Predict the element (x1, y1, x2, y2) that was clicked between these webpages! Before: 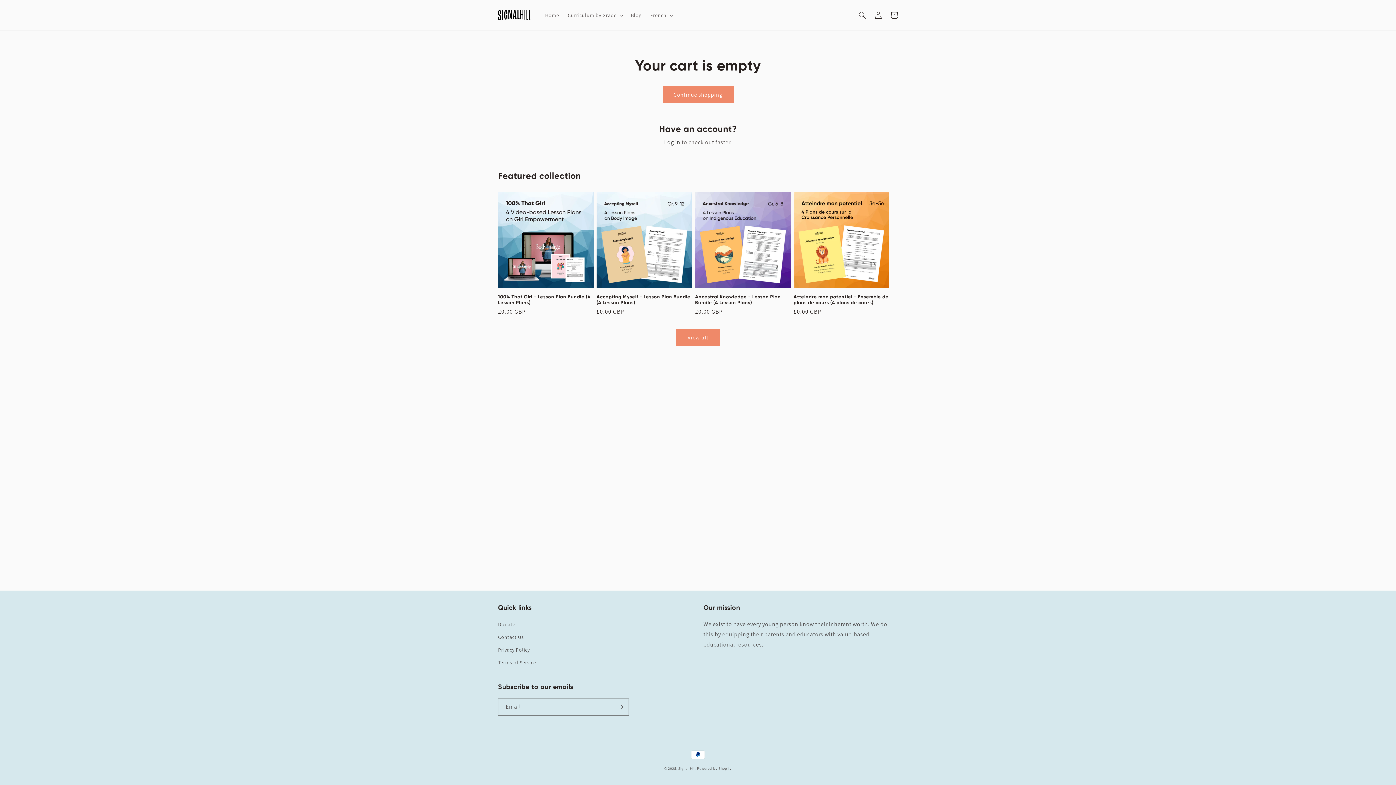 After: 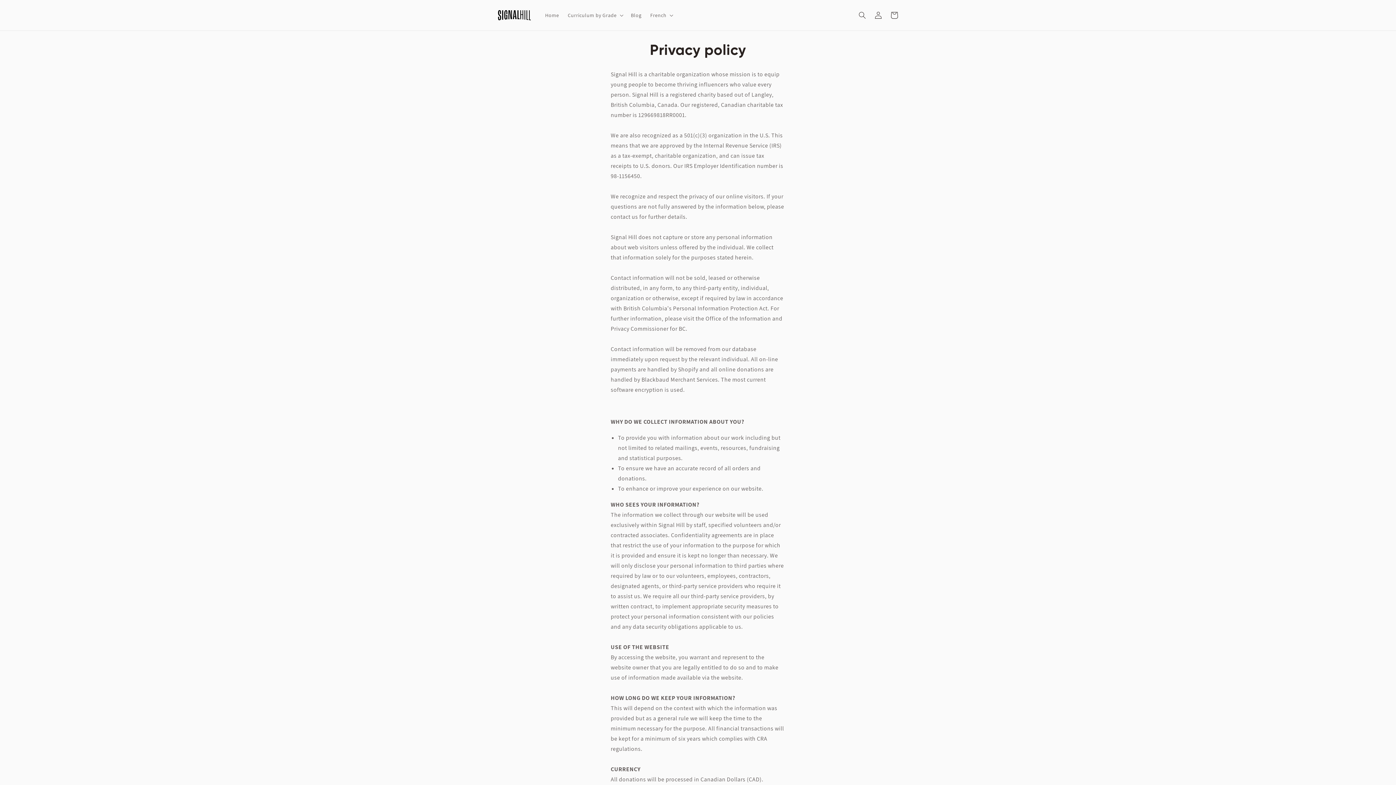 Action: label: Privacy Policy bbox: (498, 644, 529, 656)